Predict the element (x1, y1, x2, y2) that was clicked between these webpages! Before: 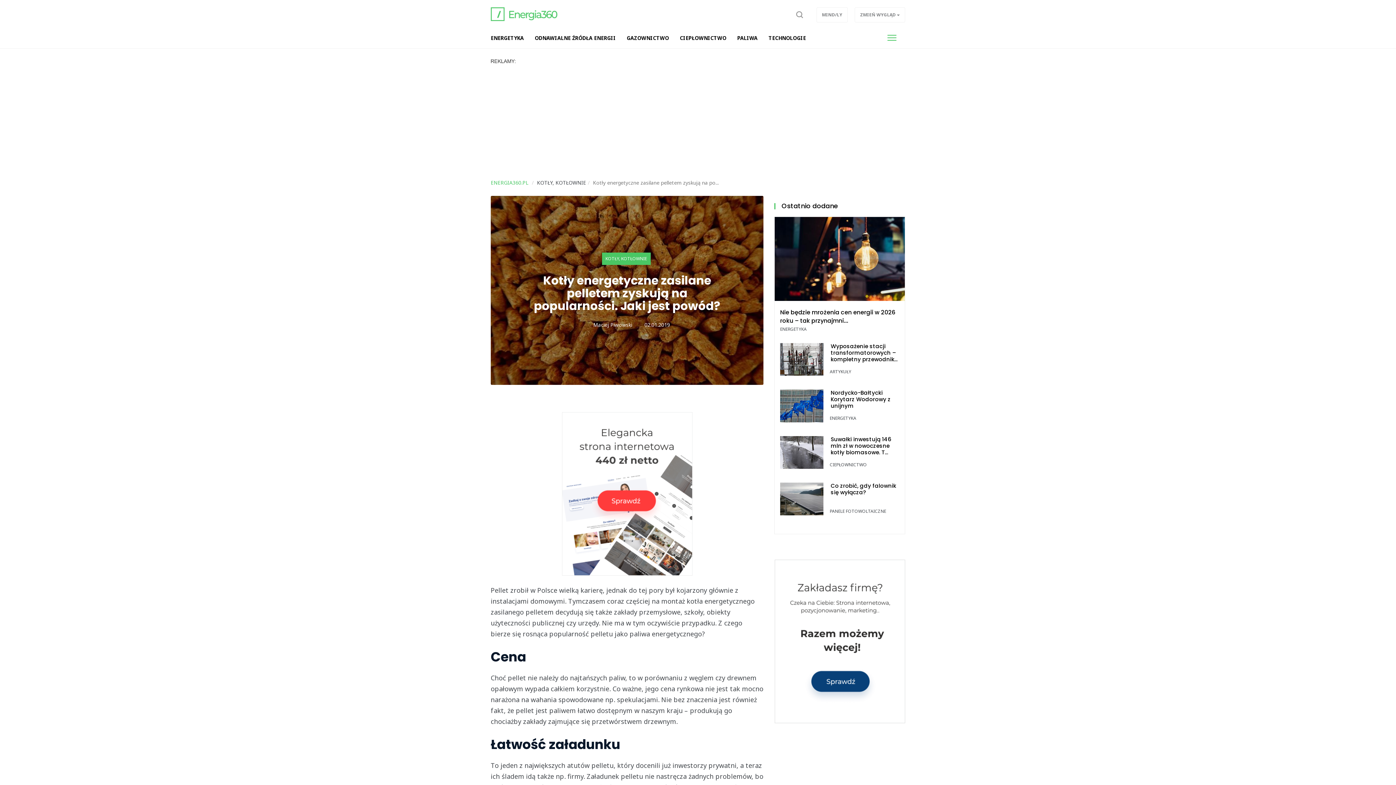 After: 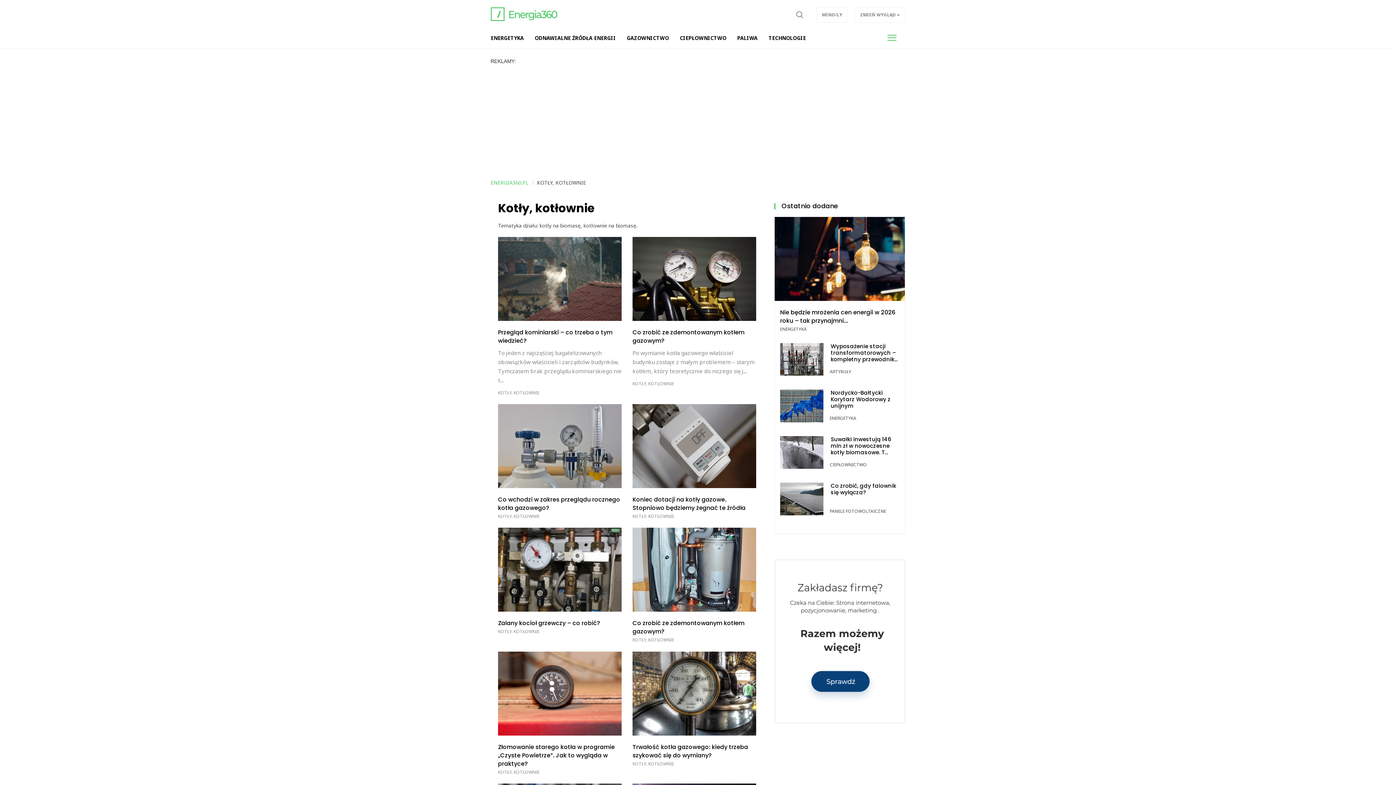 Action: bbox: (605, 255, 647, 261) label: KOTŁY, KOTŁOWNIE